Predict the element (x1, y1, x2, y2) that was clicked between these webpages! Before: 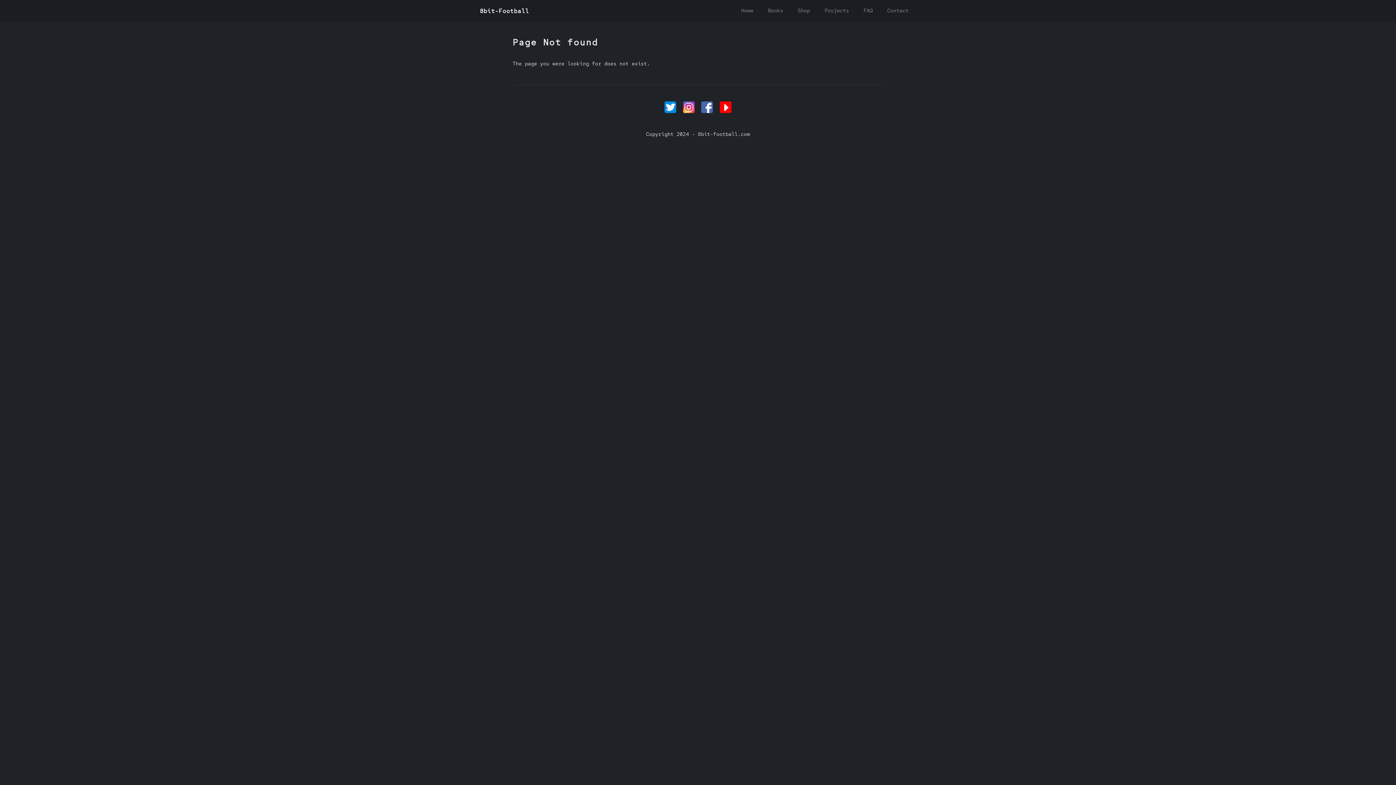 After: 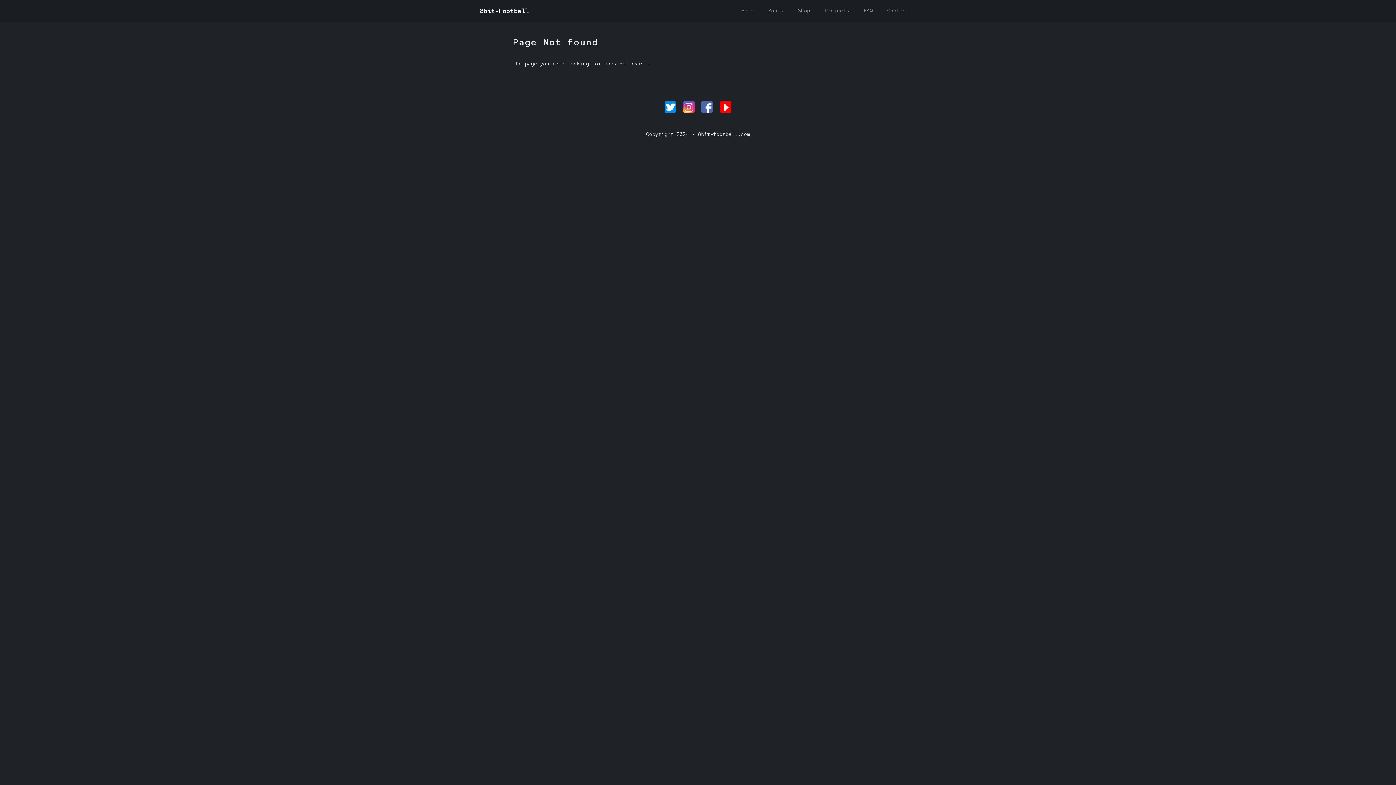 Action: bbox: (683, 108, 694, 114)